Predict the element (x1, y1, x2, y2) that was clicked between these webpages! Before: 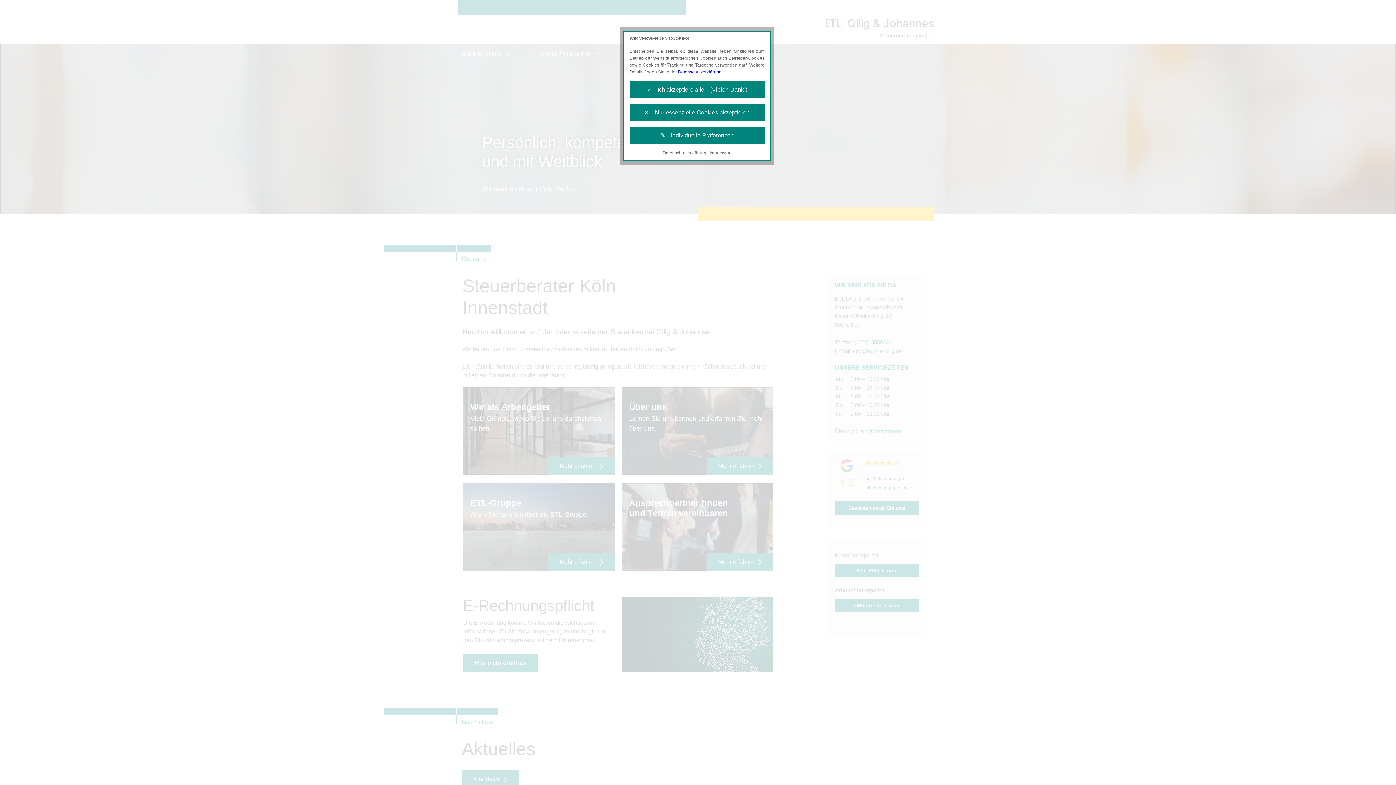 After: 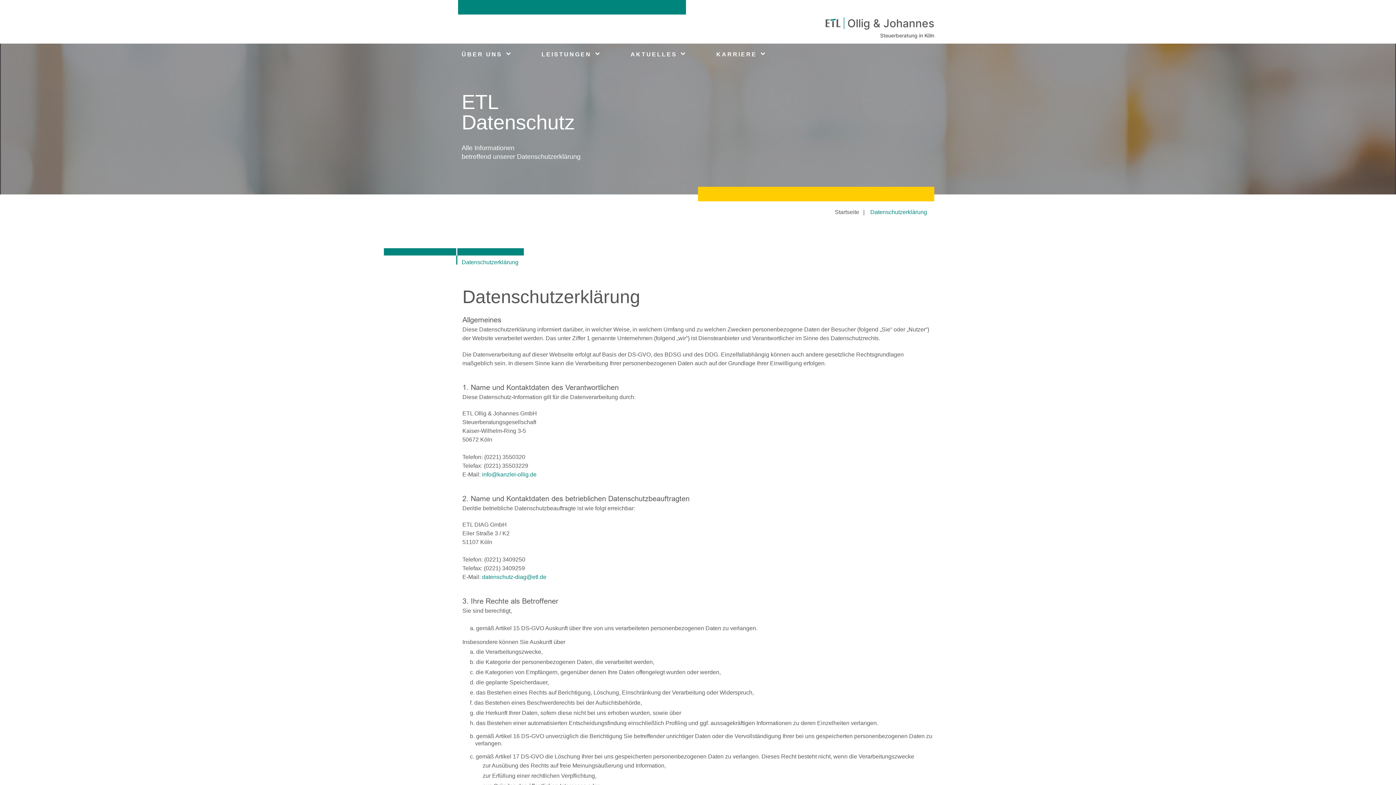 Action: bbox: (662, 150, 706, 155) label: Datenschutzerklärung